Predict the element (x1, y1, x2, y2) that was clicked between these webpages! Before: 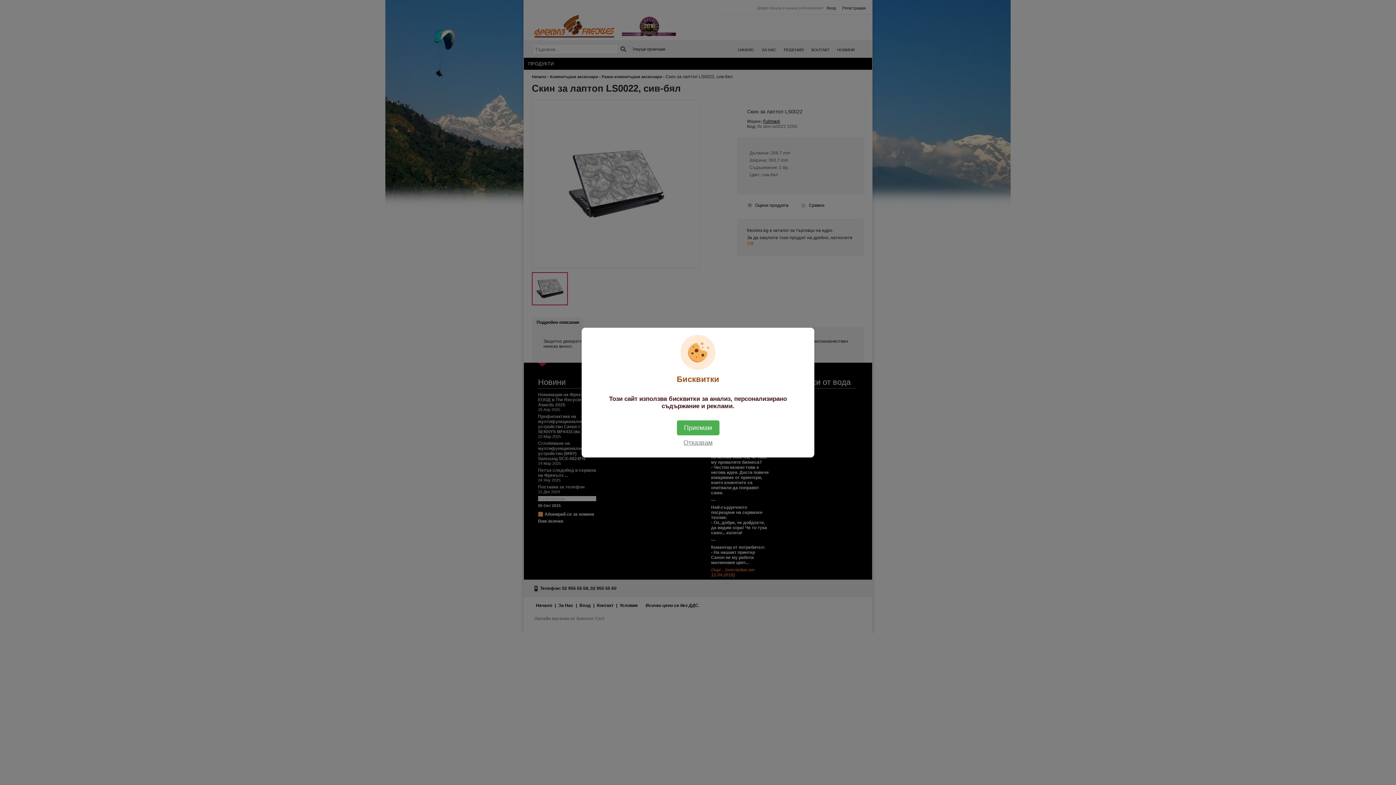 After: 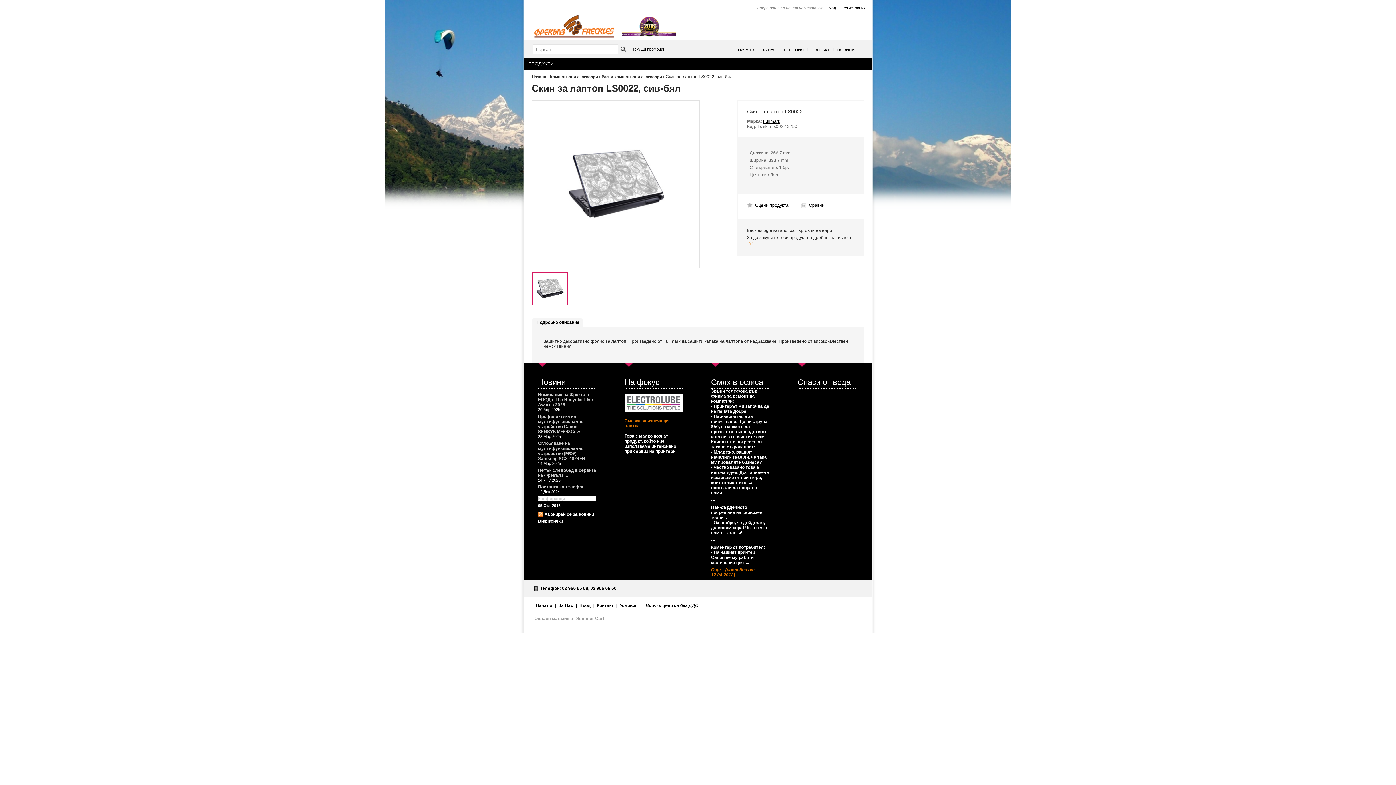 Action: bbox: (676, 435, 720, 450) label: Отказвам